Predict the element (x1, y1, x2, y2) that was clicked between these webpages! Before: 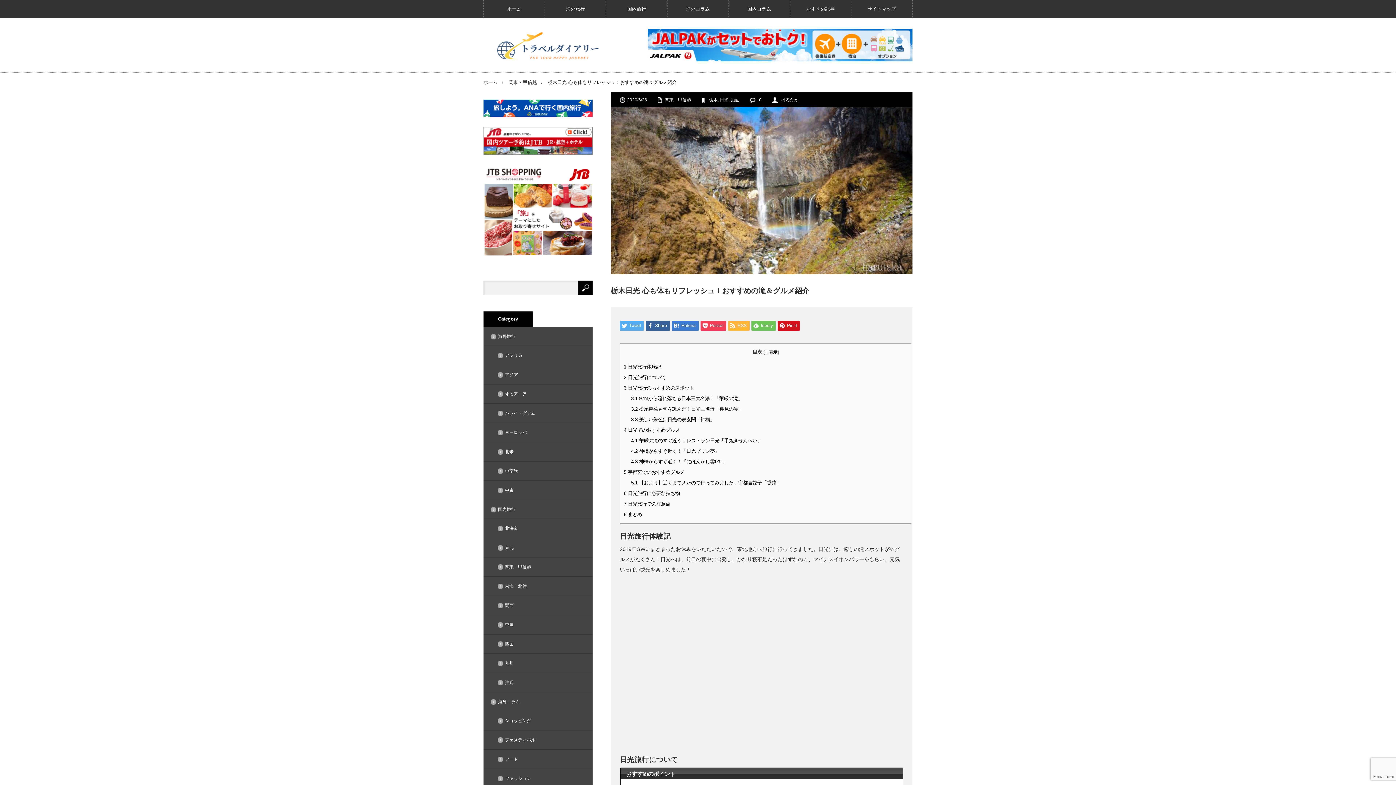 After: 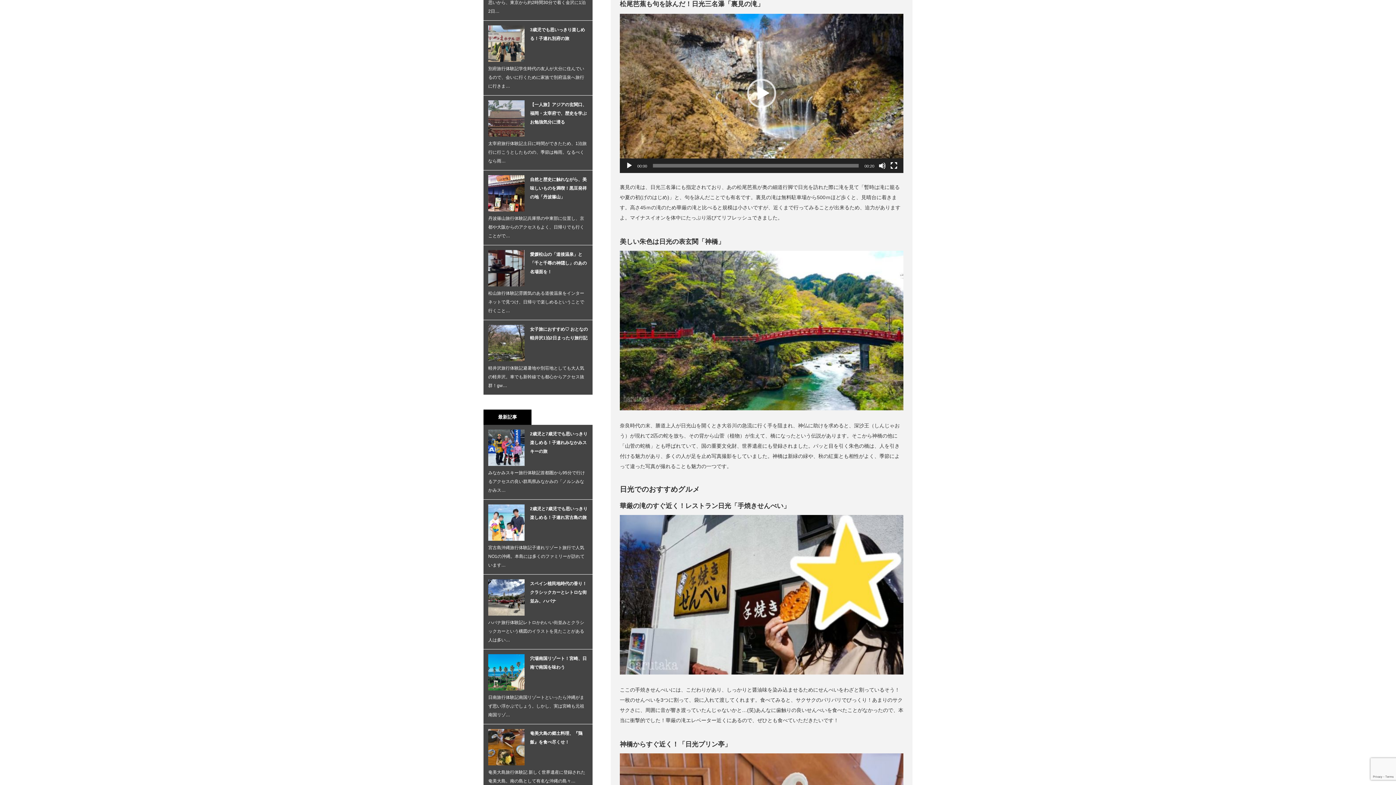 Action: label: 3.2 松尾芭蕉も句を詠んだ！日光三名瀑「裏見の滝」 bbox: (631, 406, 743, 412)